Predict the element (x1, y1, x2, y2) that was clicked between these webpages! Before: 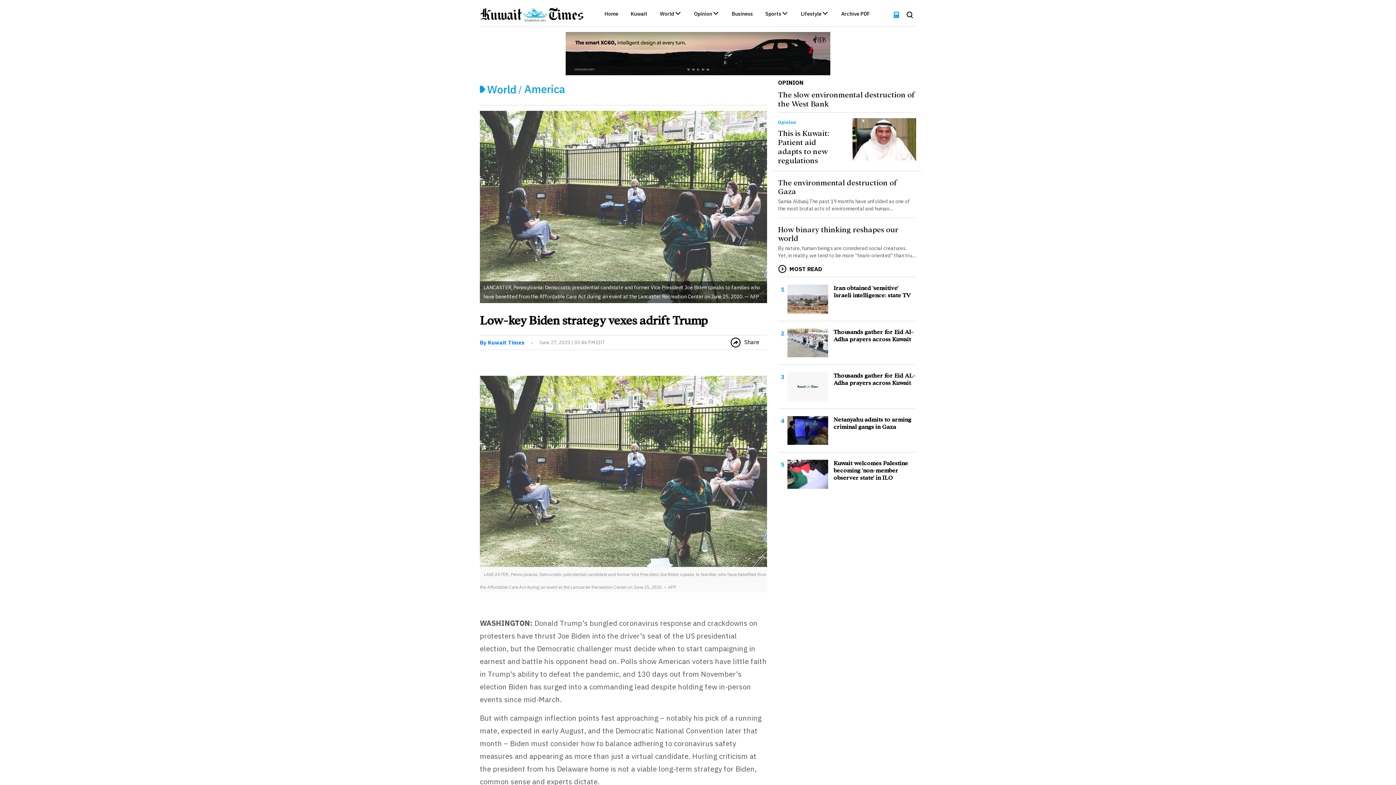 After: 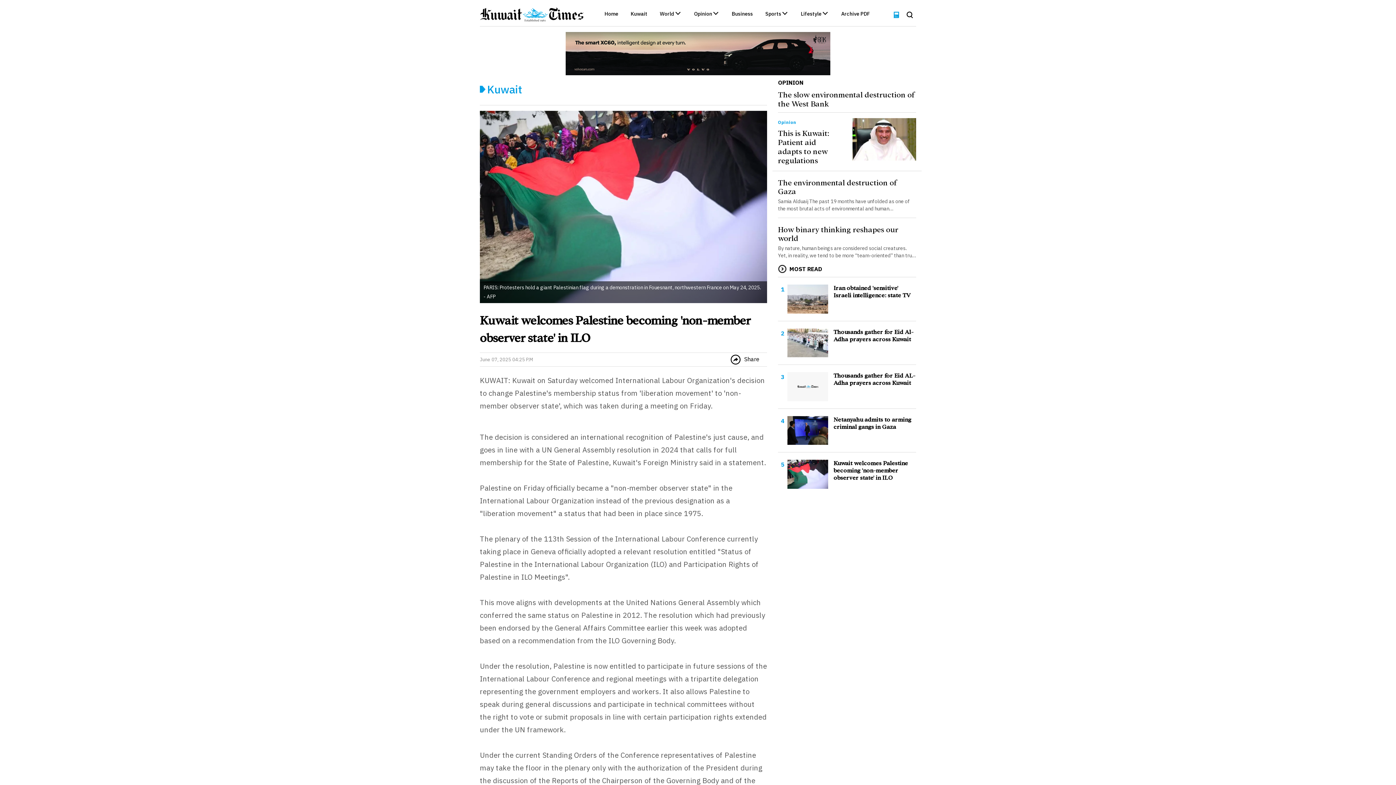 Action: bbox: (787, 460, 828, 488)